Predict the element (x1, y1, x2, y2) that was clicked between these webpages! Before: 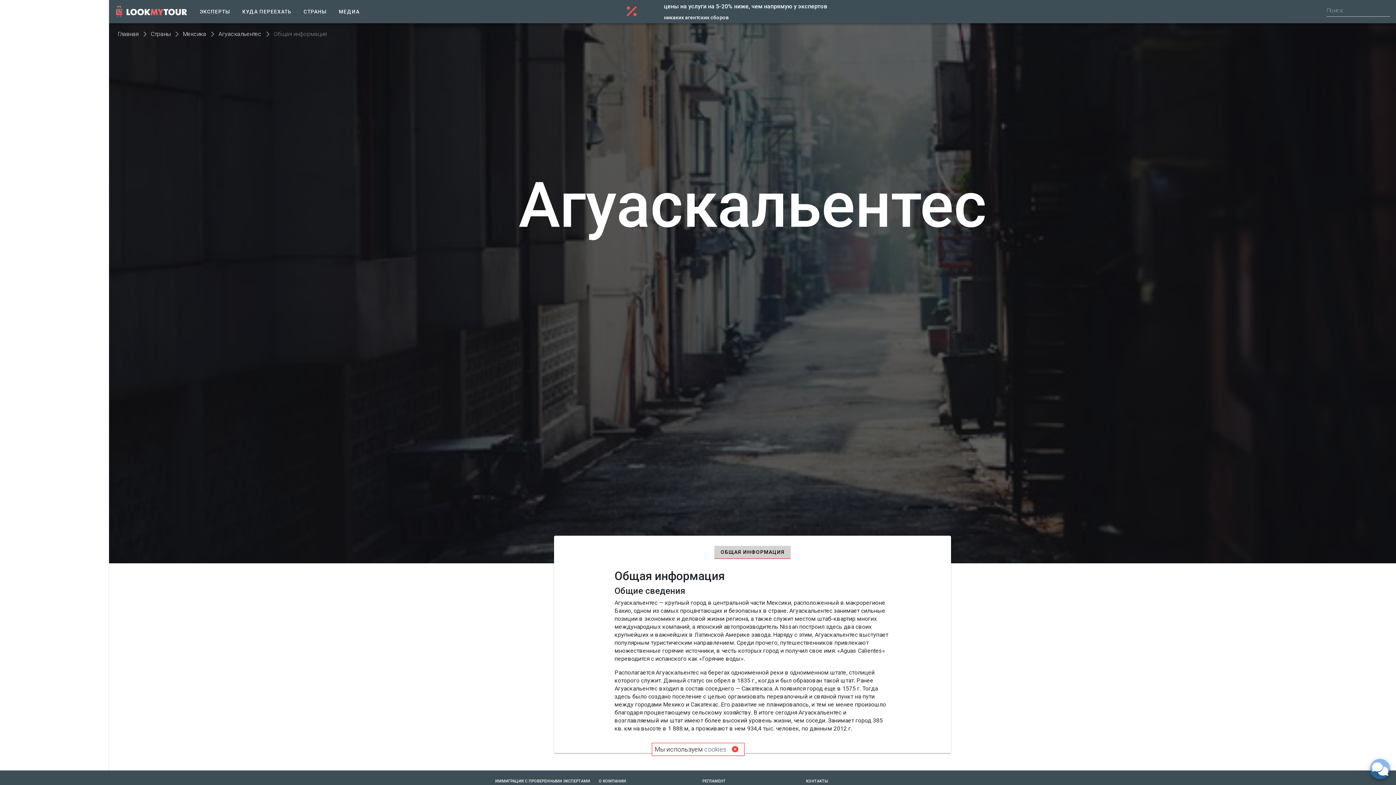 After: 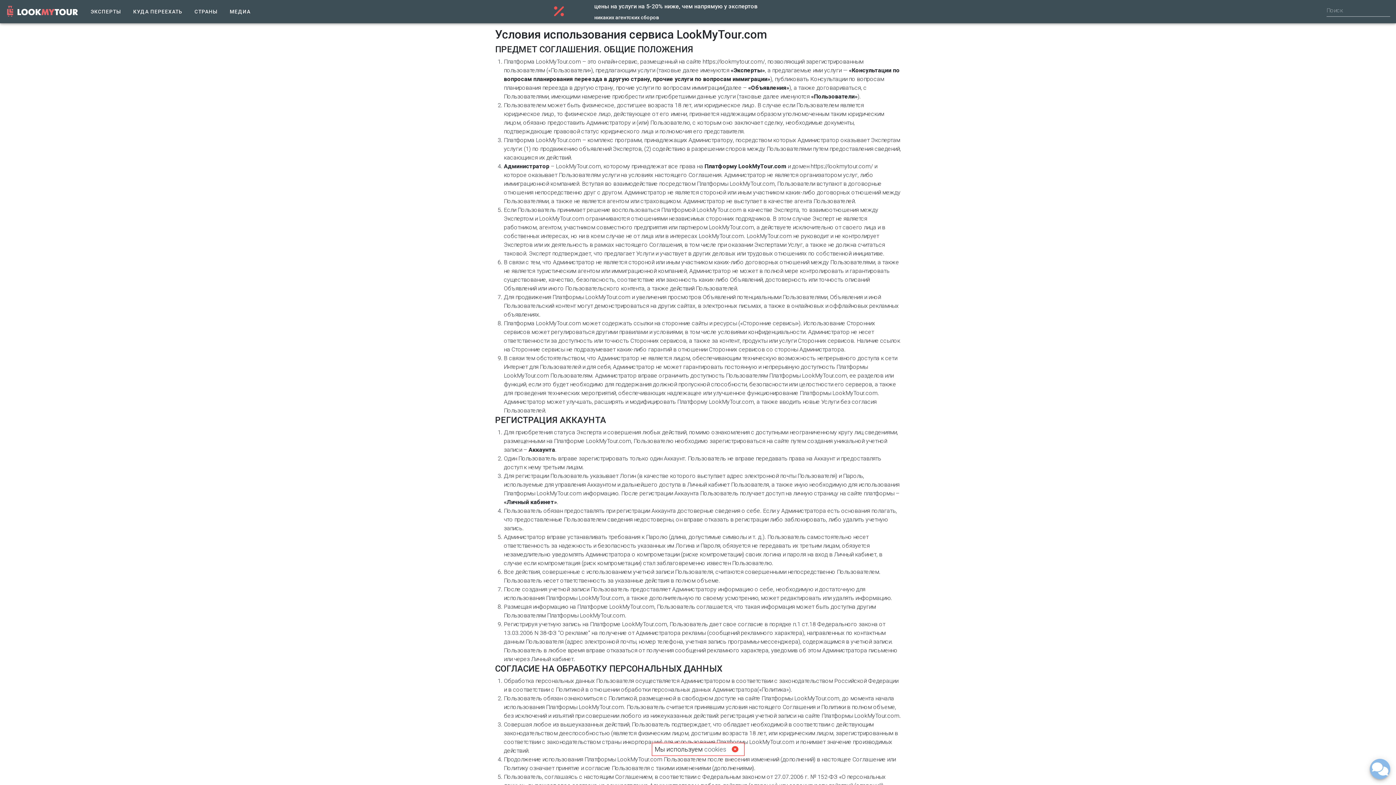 Action: label: Условия использования bbox: (702, 247, 766, 254)